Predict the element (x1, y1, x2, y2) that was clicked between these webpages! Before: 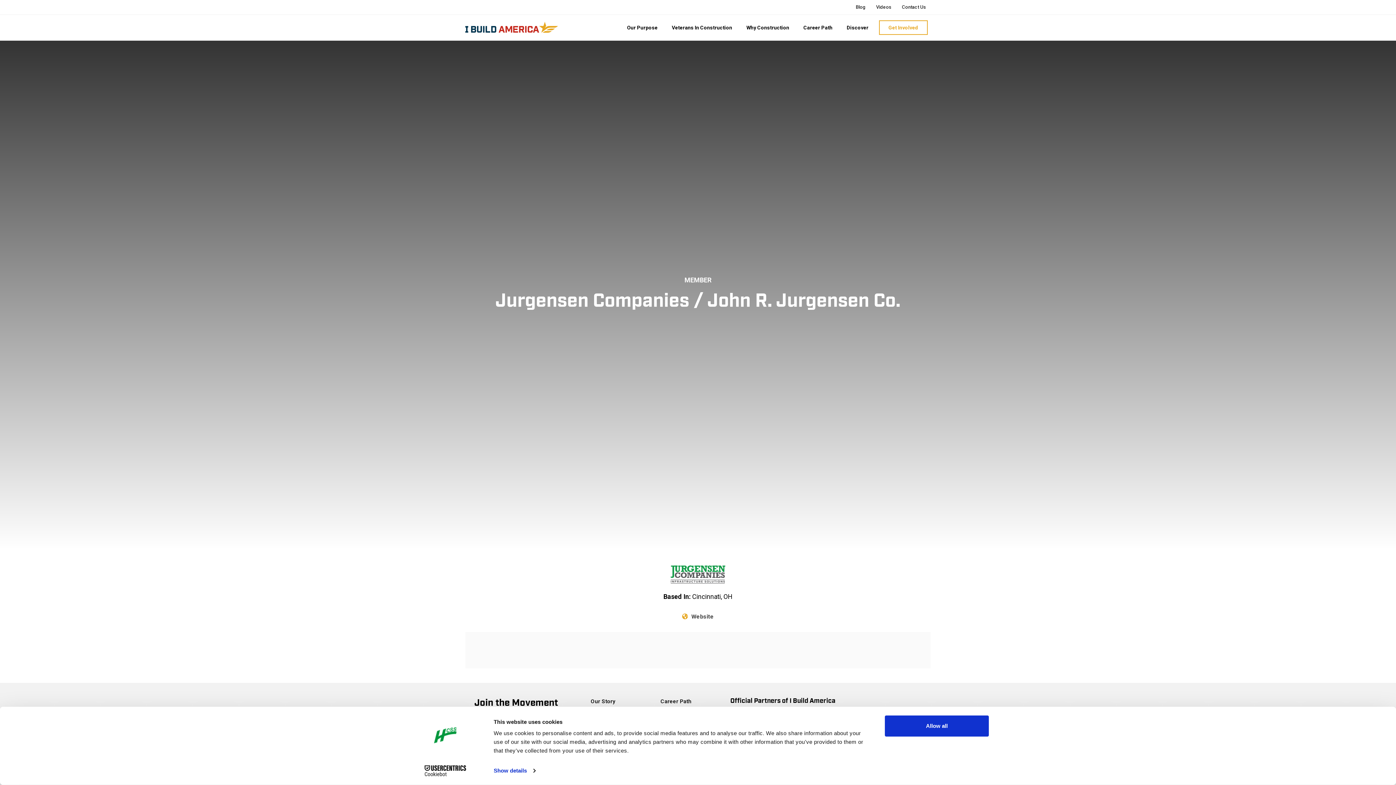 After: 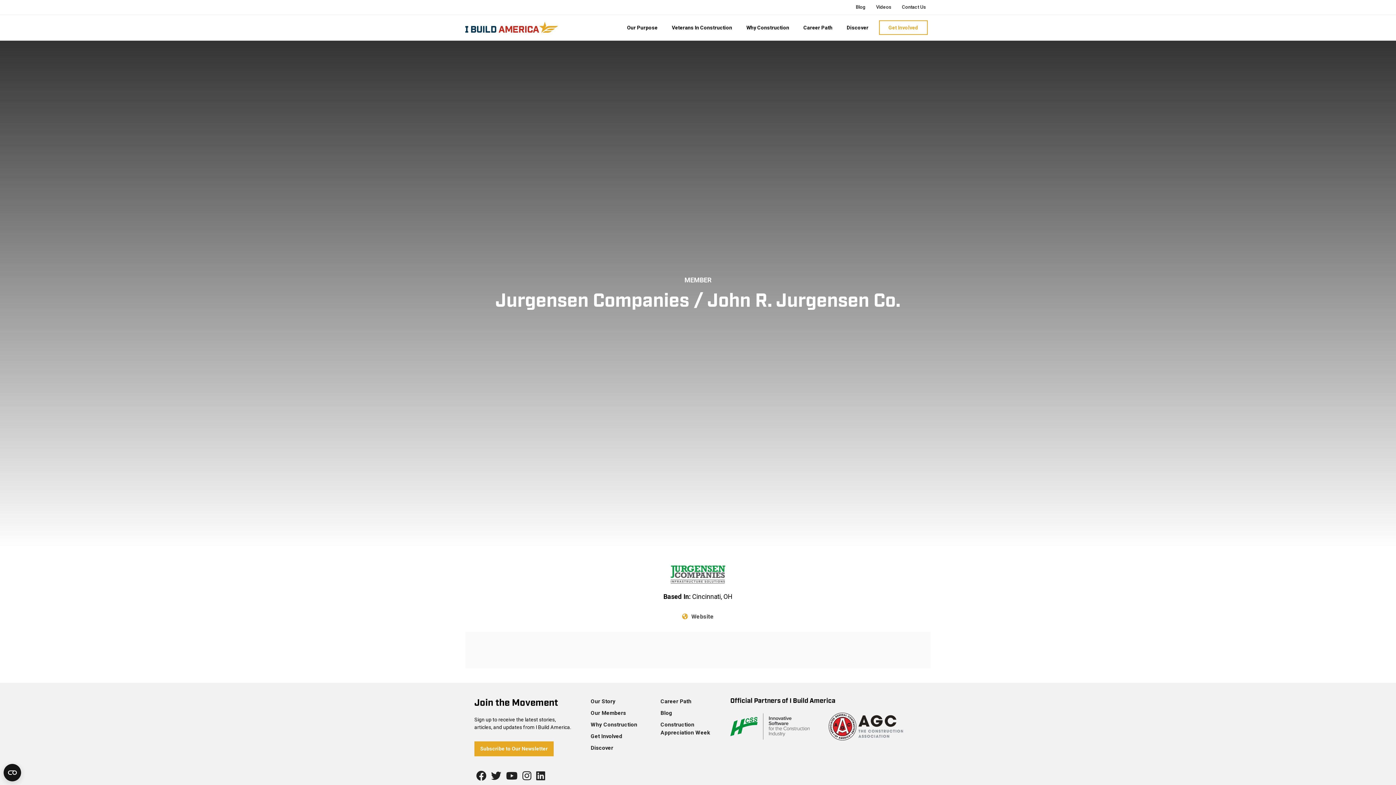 Action: label: Allow all bbox: (885, 715, 989, 737)